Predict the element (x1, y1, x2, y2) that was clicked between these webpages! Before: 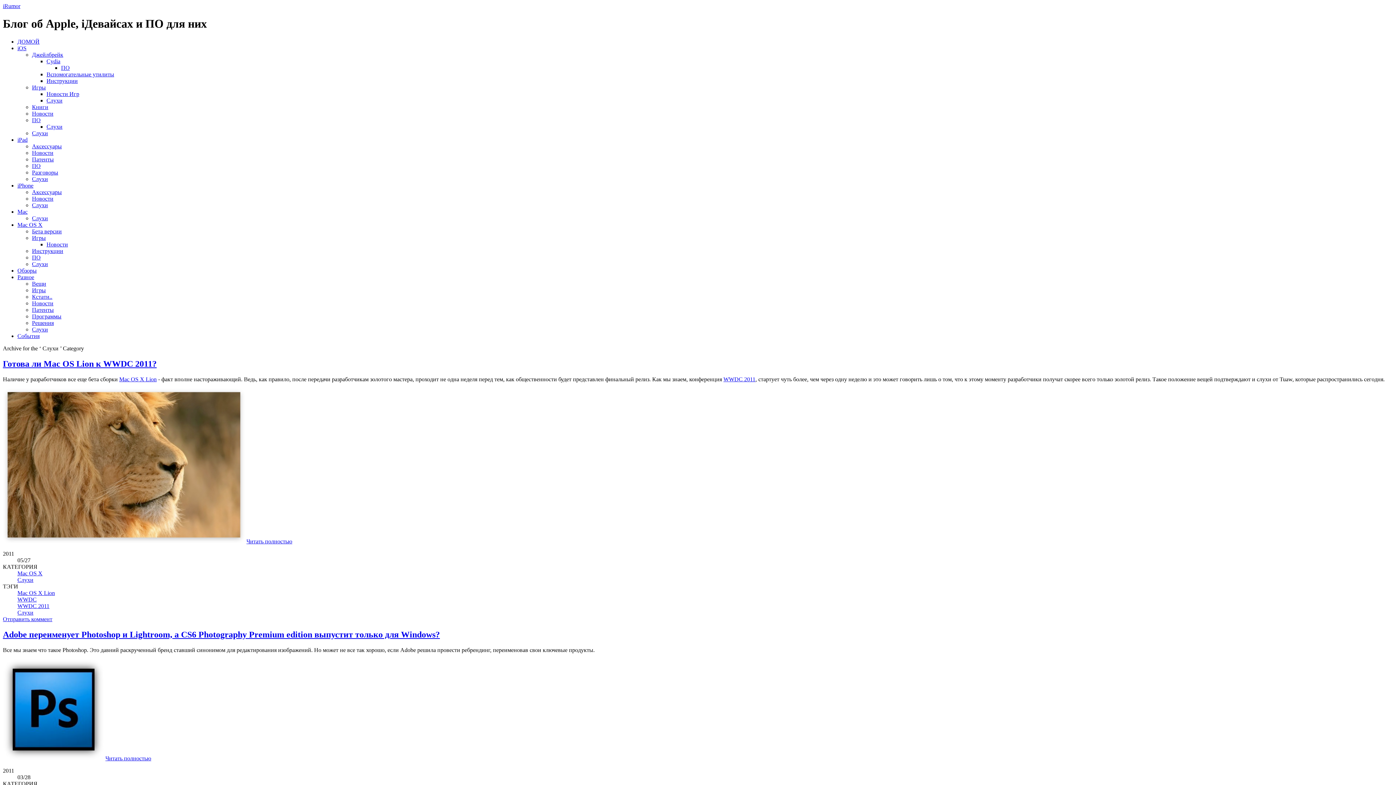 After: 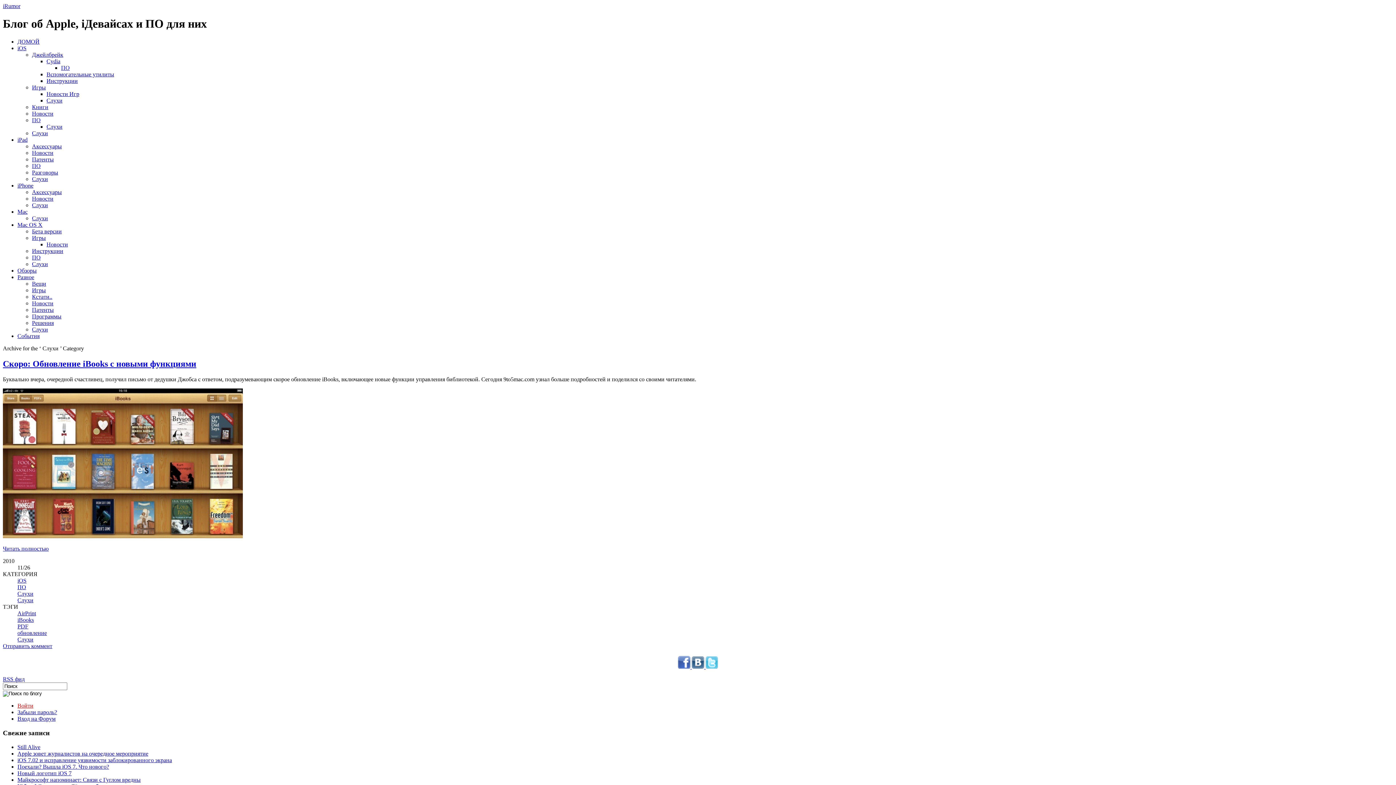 Action: bbox: (46, 123, 62, 129) label: Слухи